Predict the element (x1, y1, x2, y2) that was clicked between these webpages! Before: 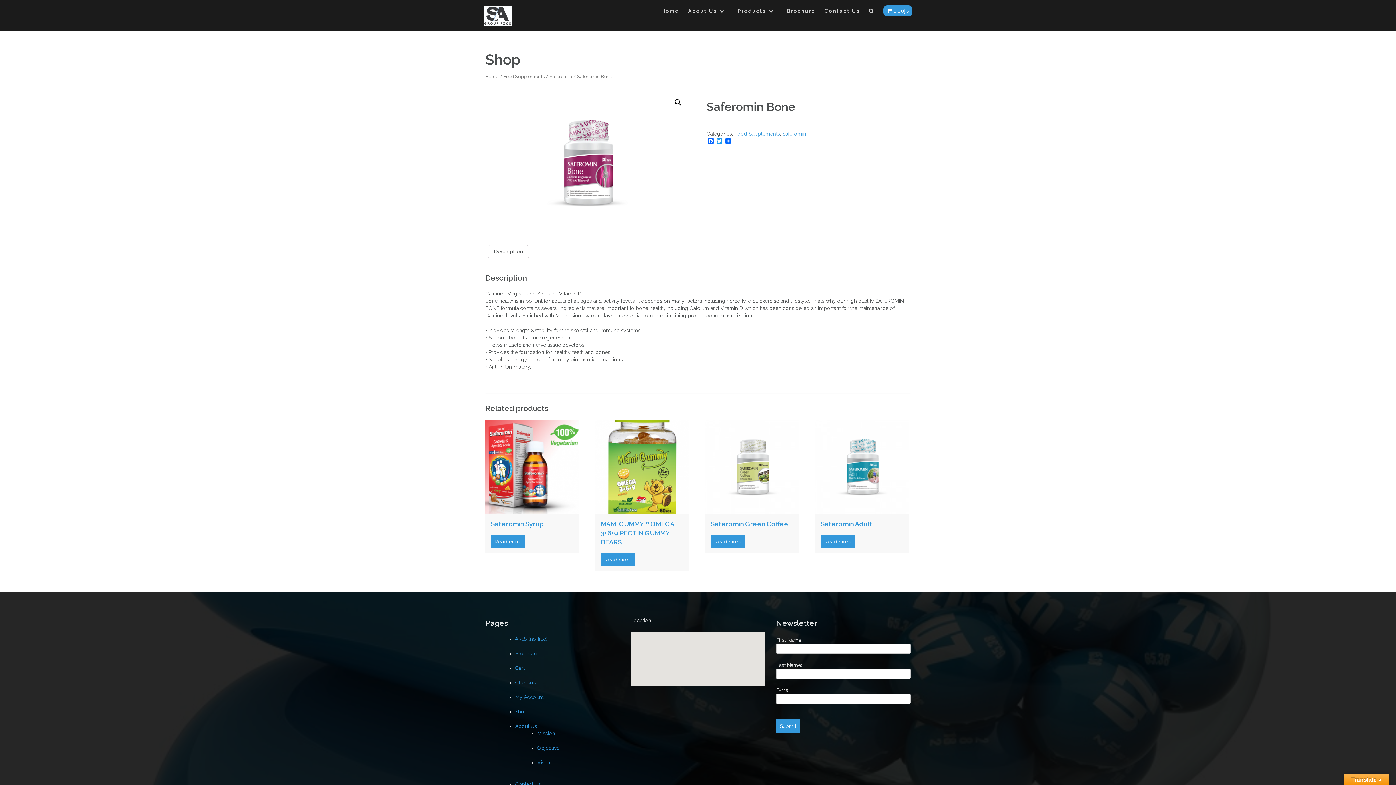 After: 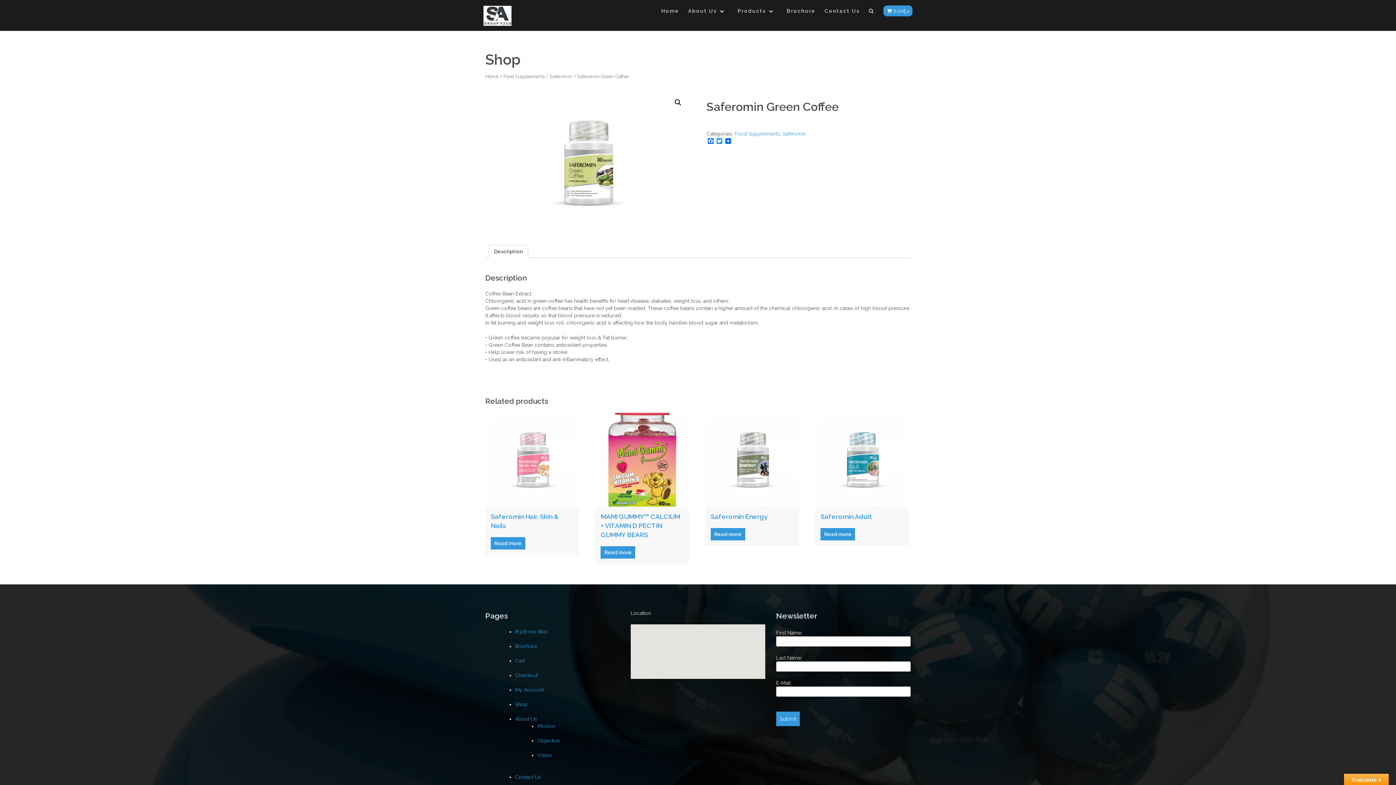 Action: bbox: (710, 535, 745, 548) label: Read more about “Saferomin Green Coffee”